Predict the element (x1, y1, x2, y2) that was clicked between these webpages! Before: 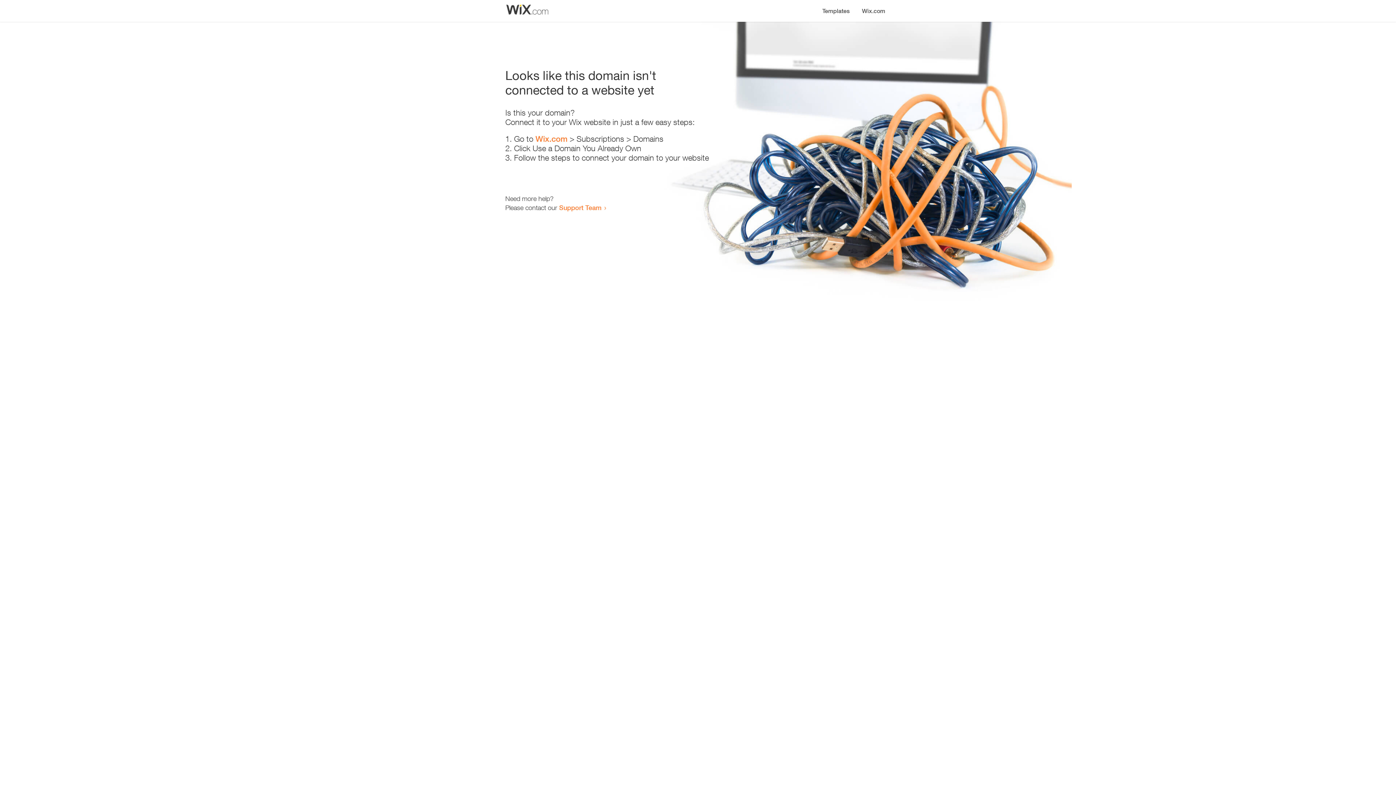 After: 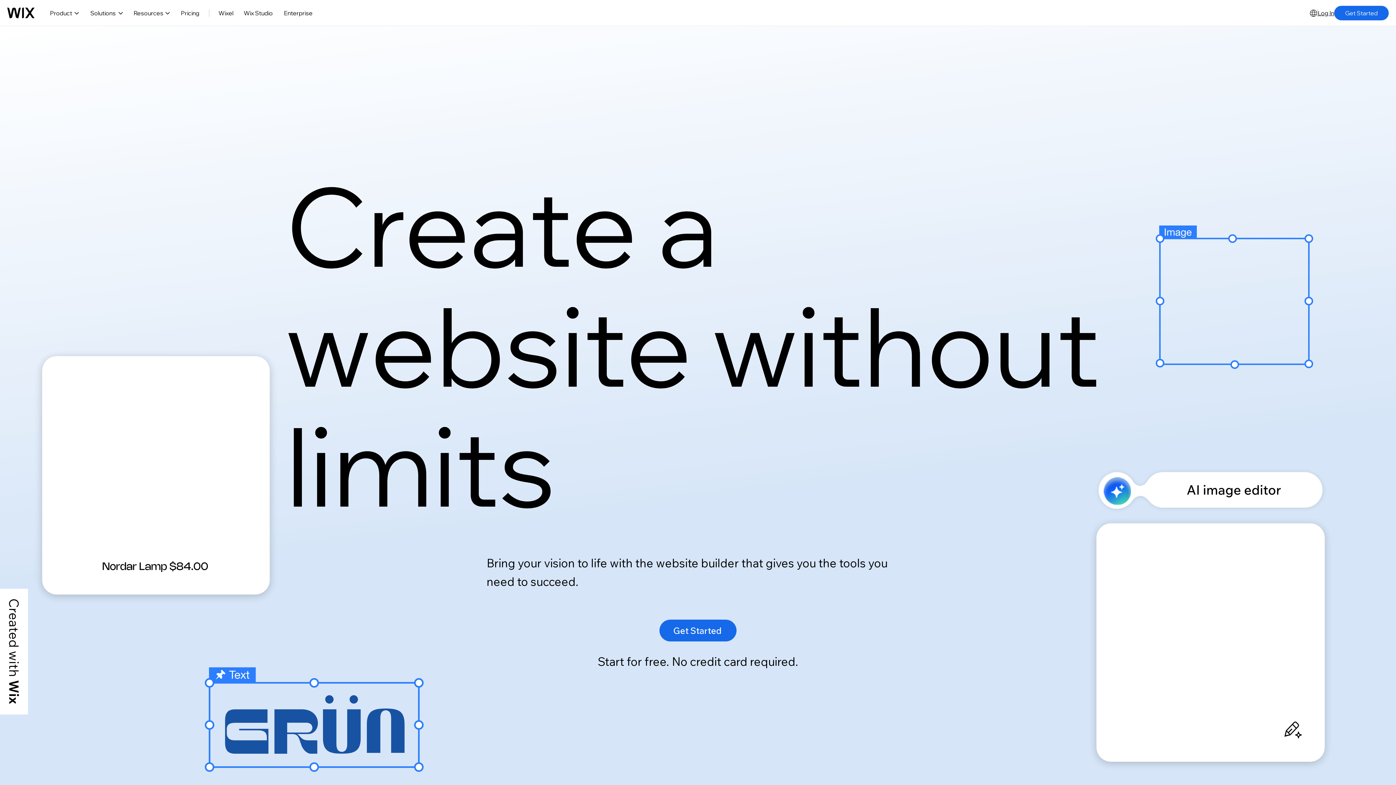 Action: label: Wix.com bbox: (856, 0, 890, 14)